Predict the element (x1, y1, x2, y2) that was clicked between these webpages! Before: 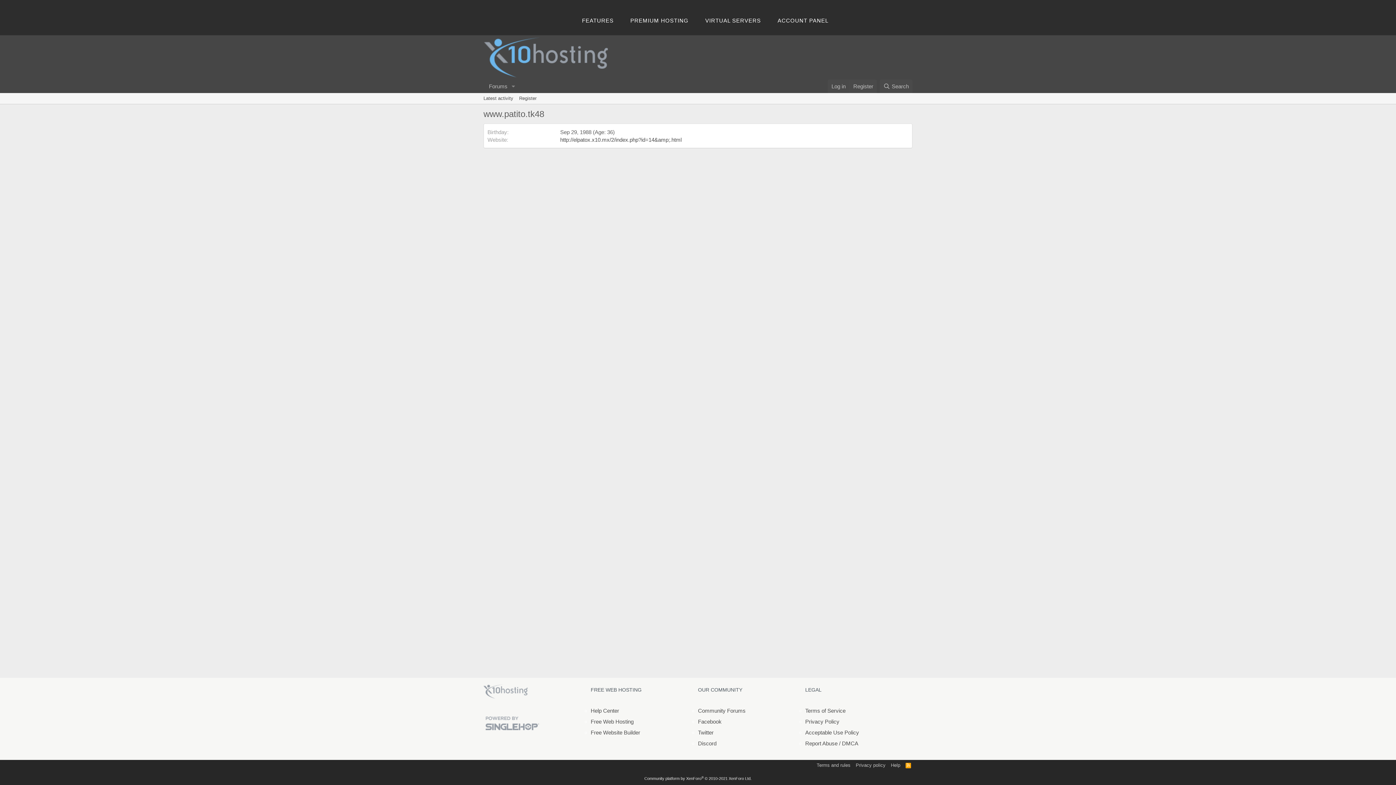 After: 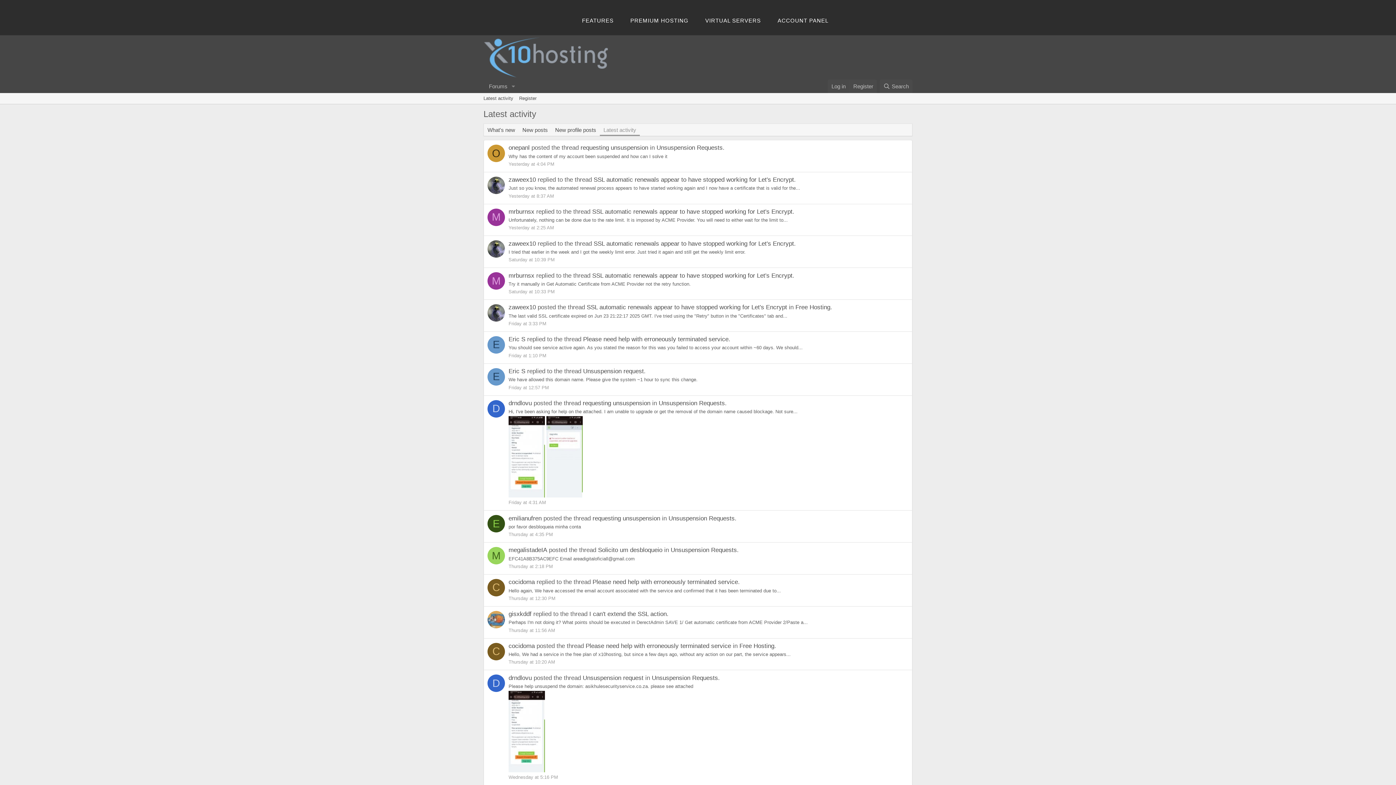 Action: bbox: (480, 93, 516, 104) label: Latest activity